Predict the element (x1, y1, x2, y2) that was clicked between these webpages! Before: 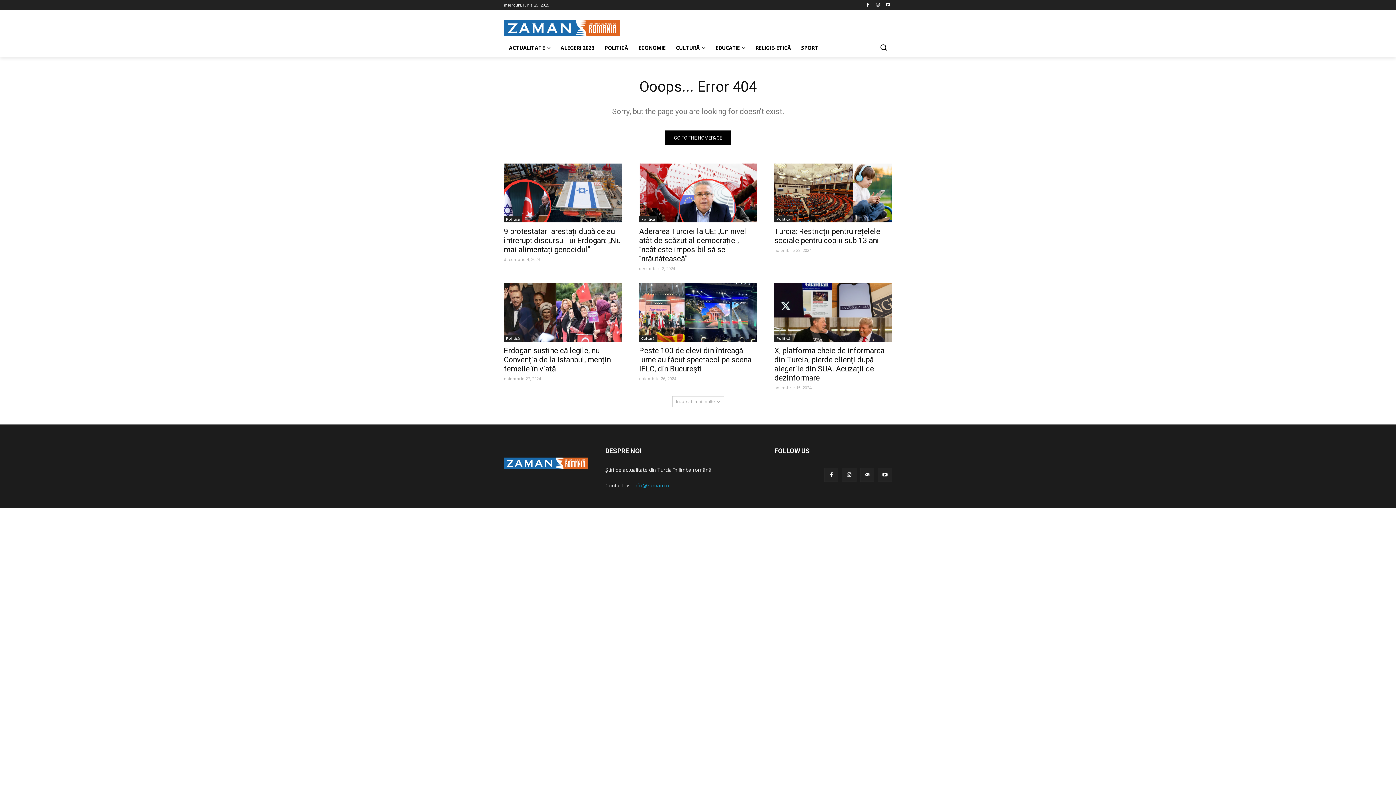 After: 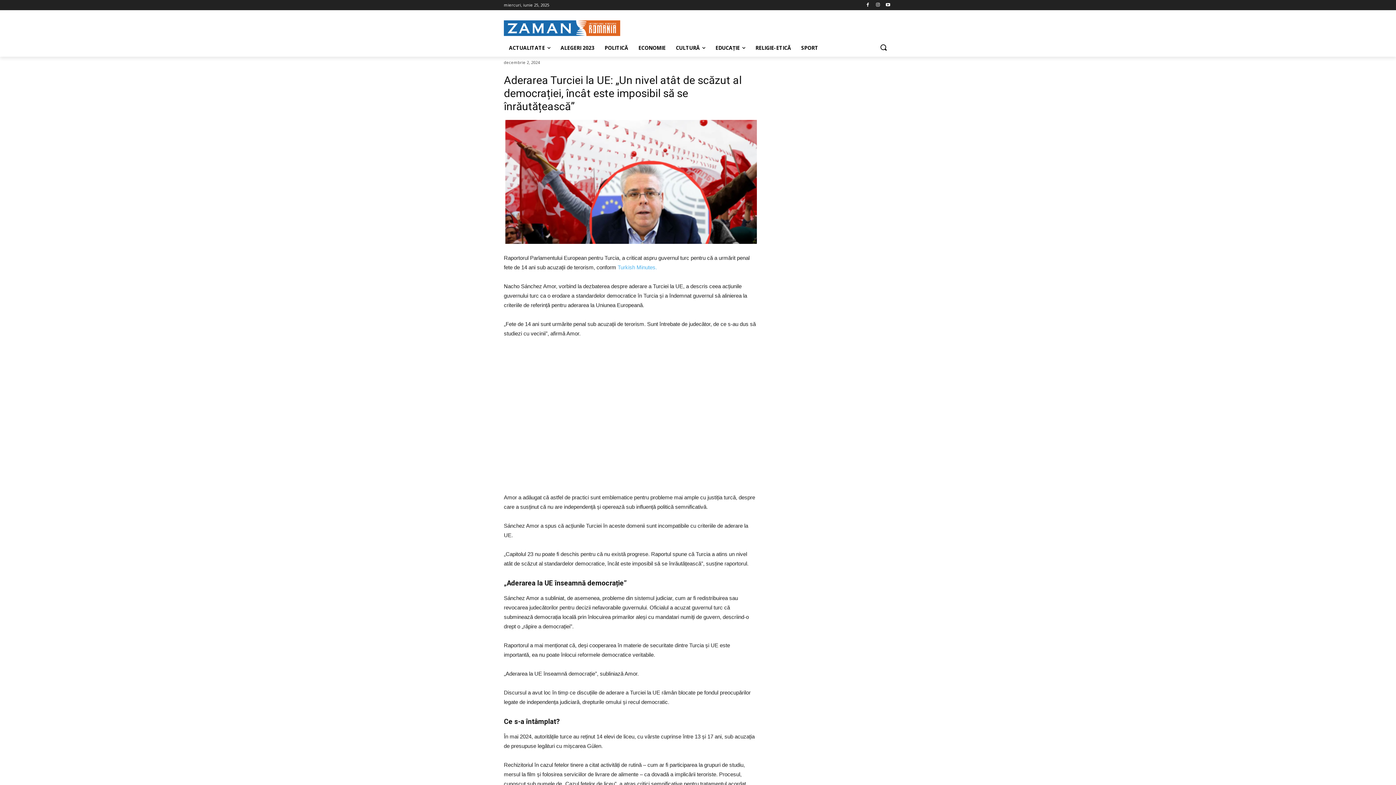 Action: bbox: (639, 227, 746, 263) label: Aderarea Turciei la UE: „Un nivel atât de scăzut al democrației, încât este imposibil să se înrăutățească”